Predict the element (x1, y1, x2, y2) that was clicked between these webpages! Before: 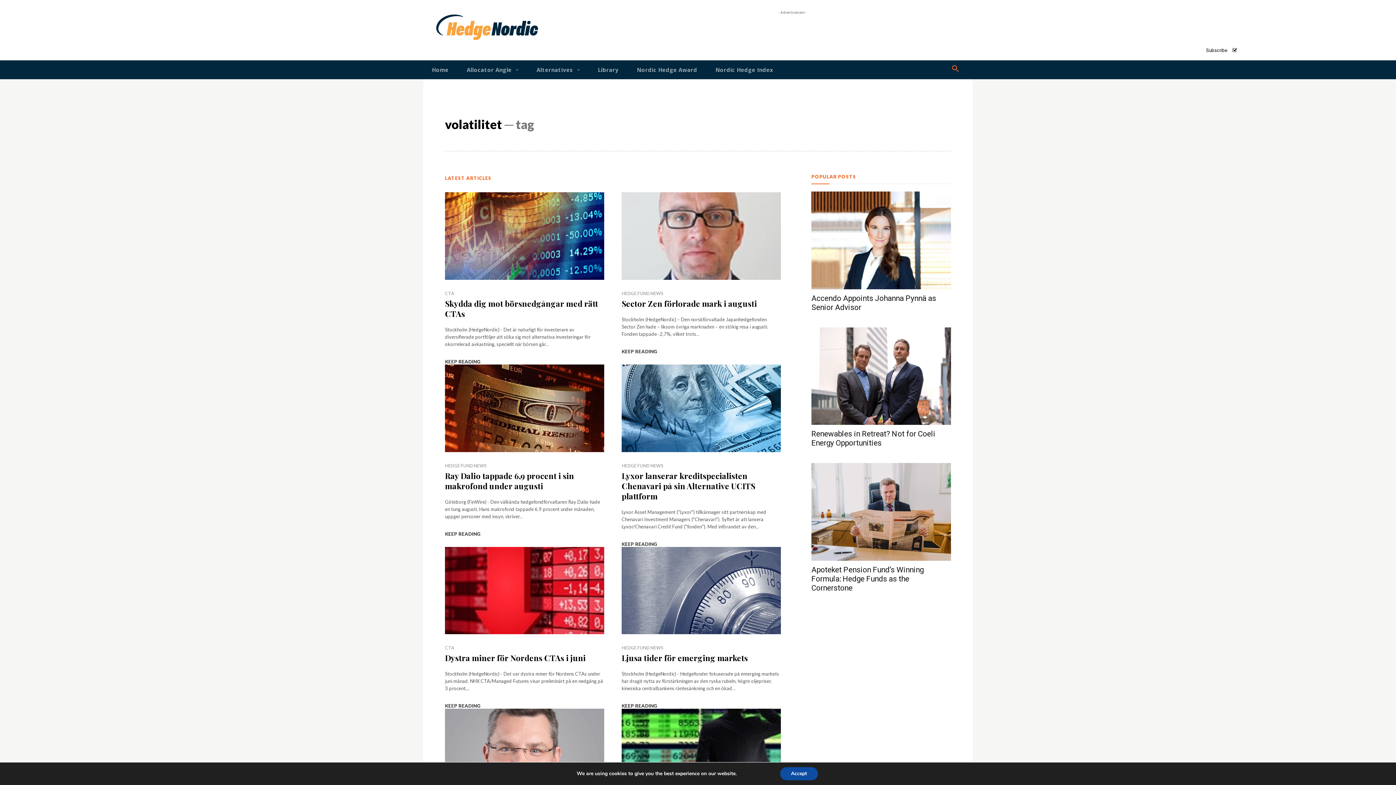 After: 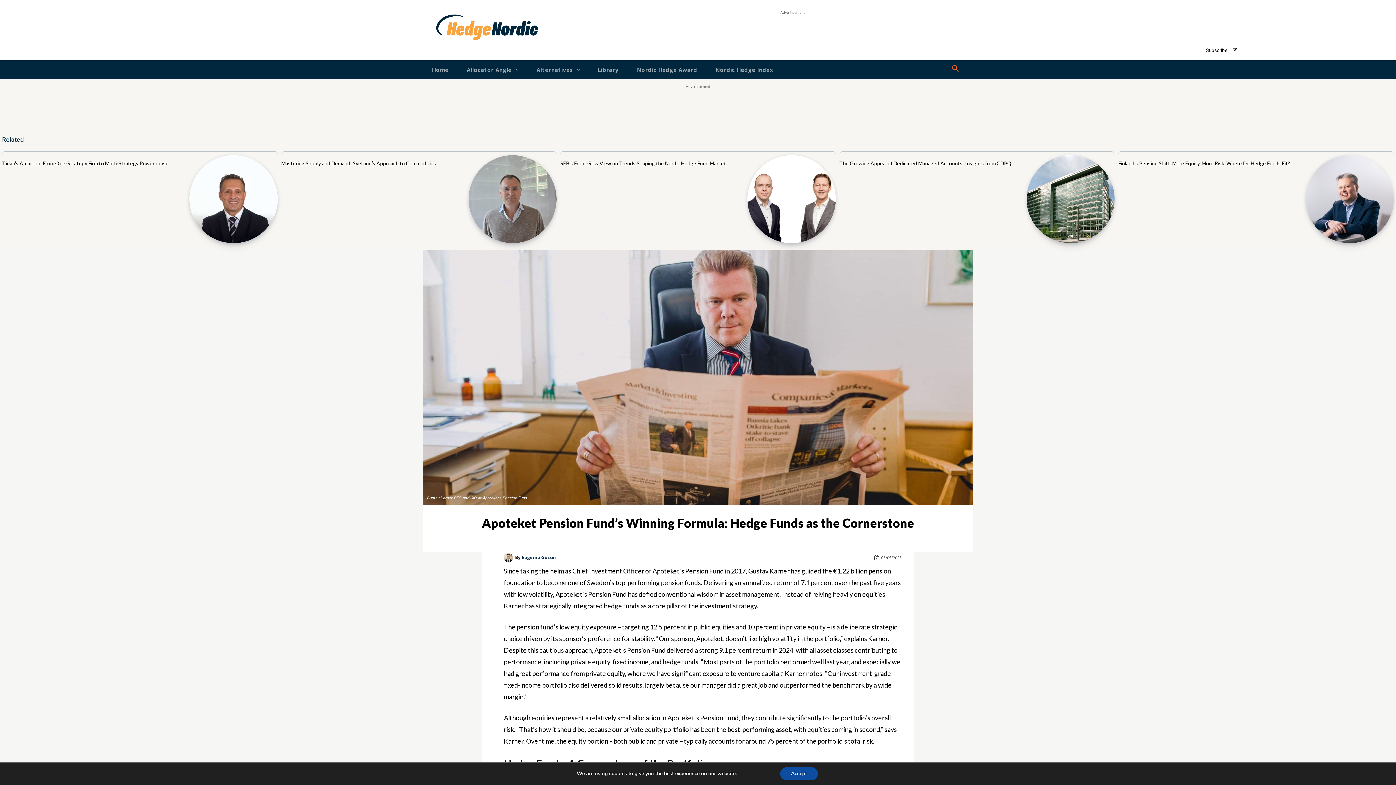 Action: bbox: (811, 463, 951, 561)